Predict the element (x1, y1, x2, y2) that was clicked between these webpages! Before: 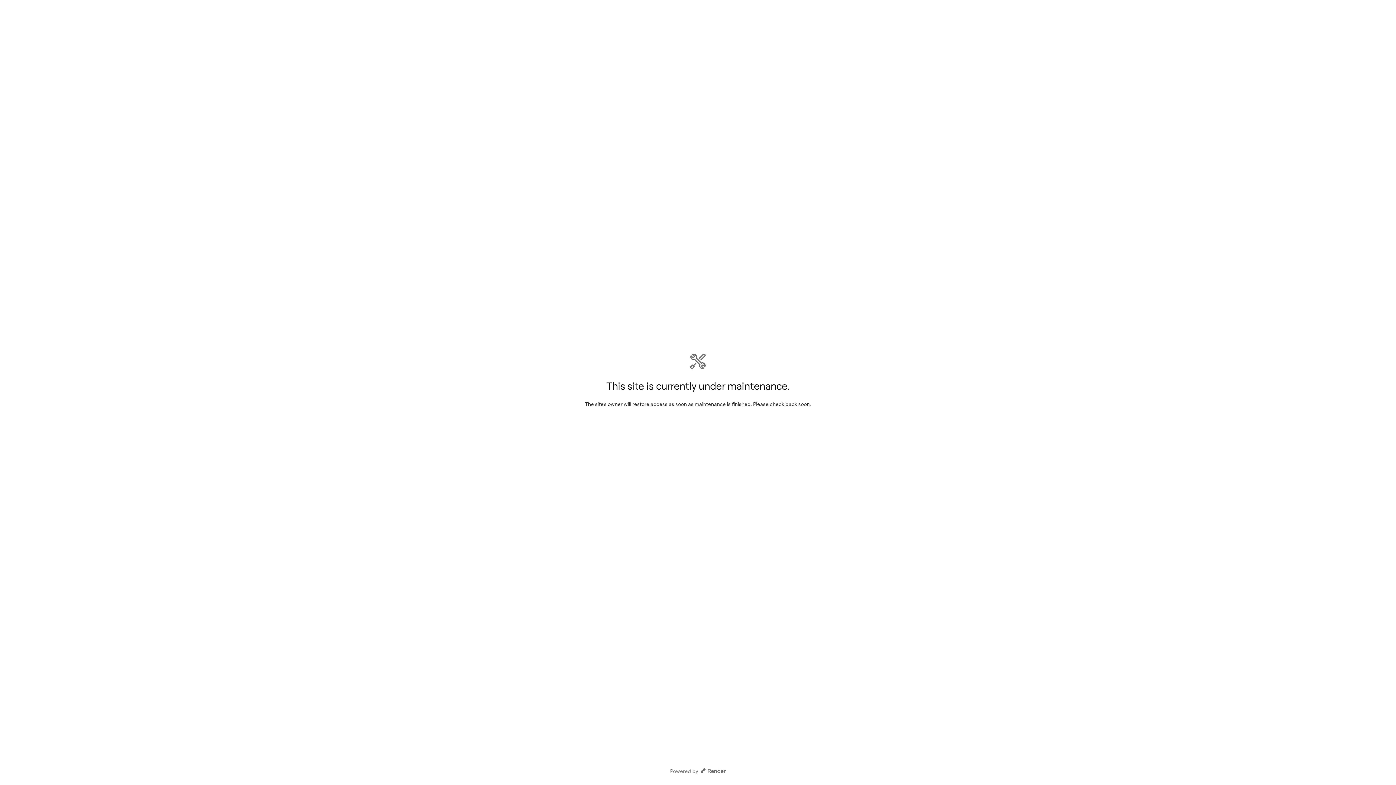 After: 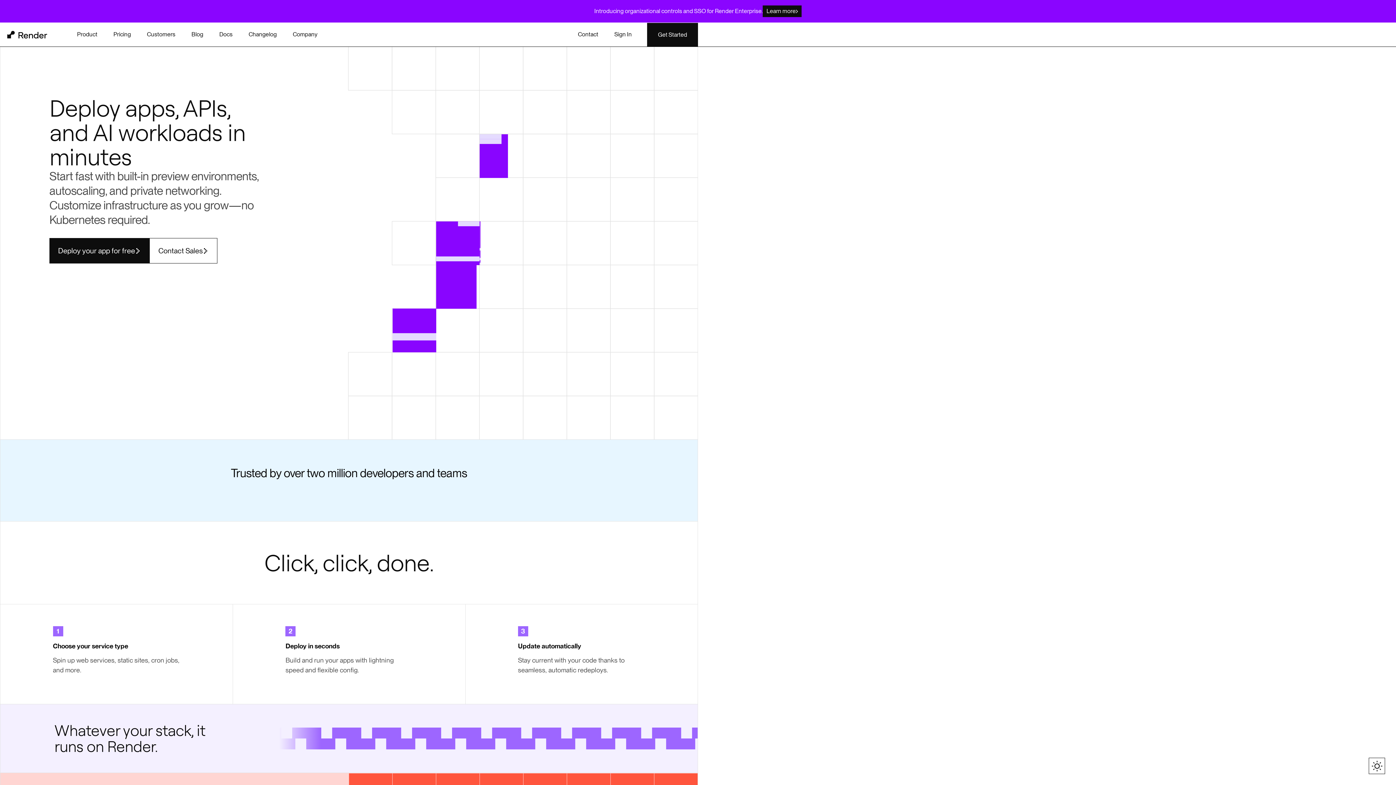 Action: bbox: (699, 768, 726, 774)